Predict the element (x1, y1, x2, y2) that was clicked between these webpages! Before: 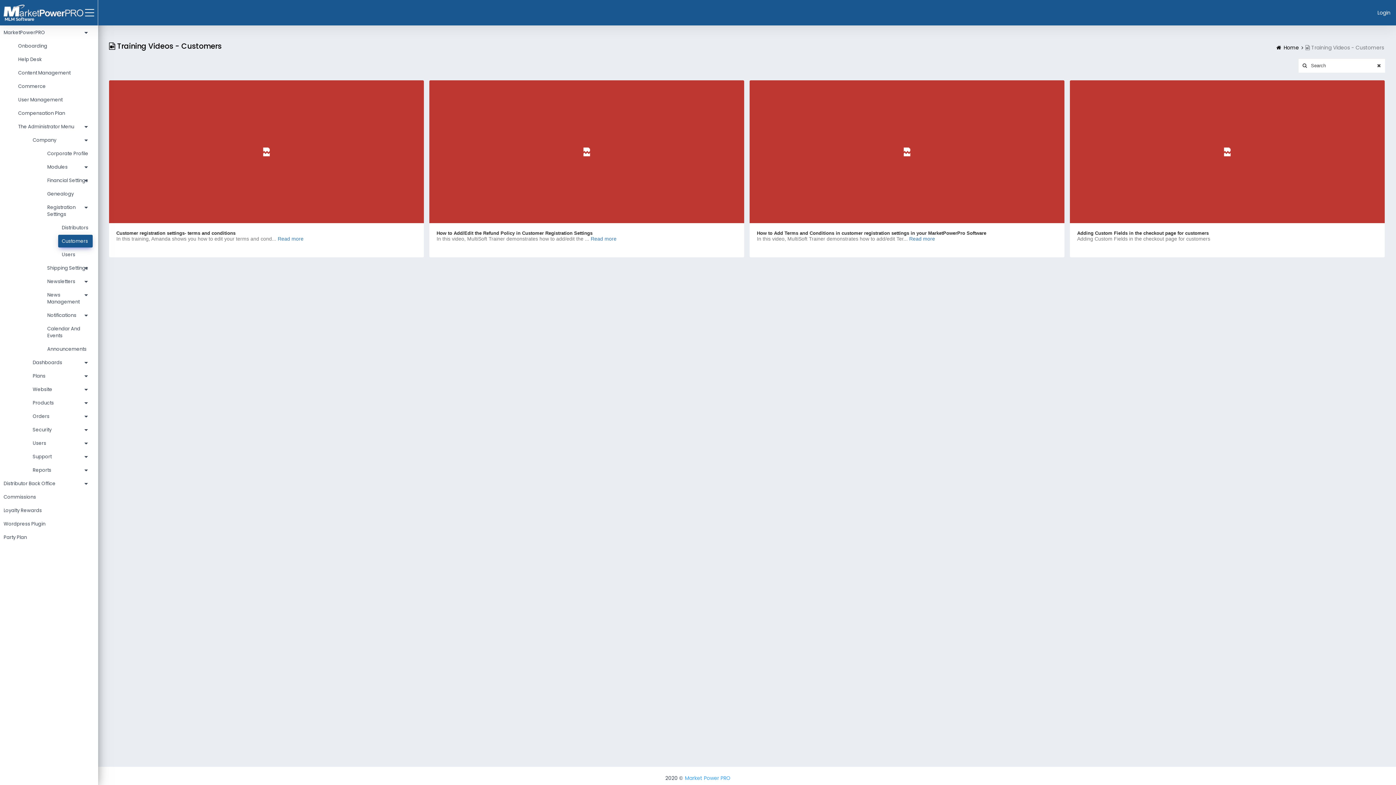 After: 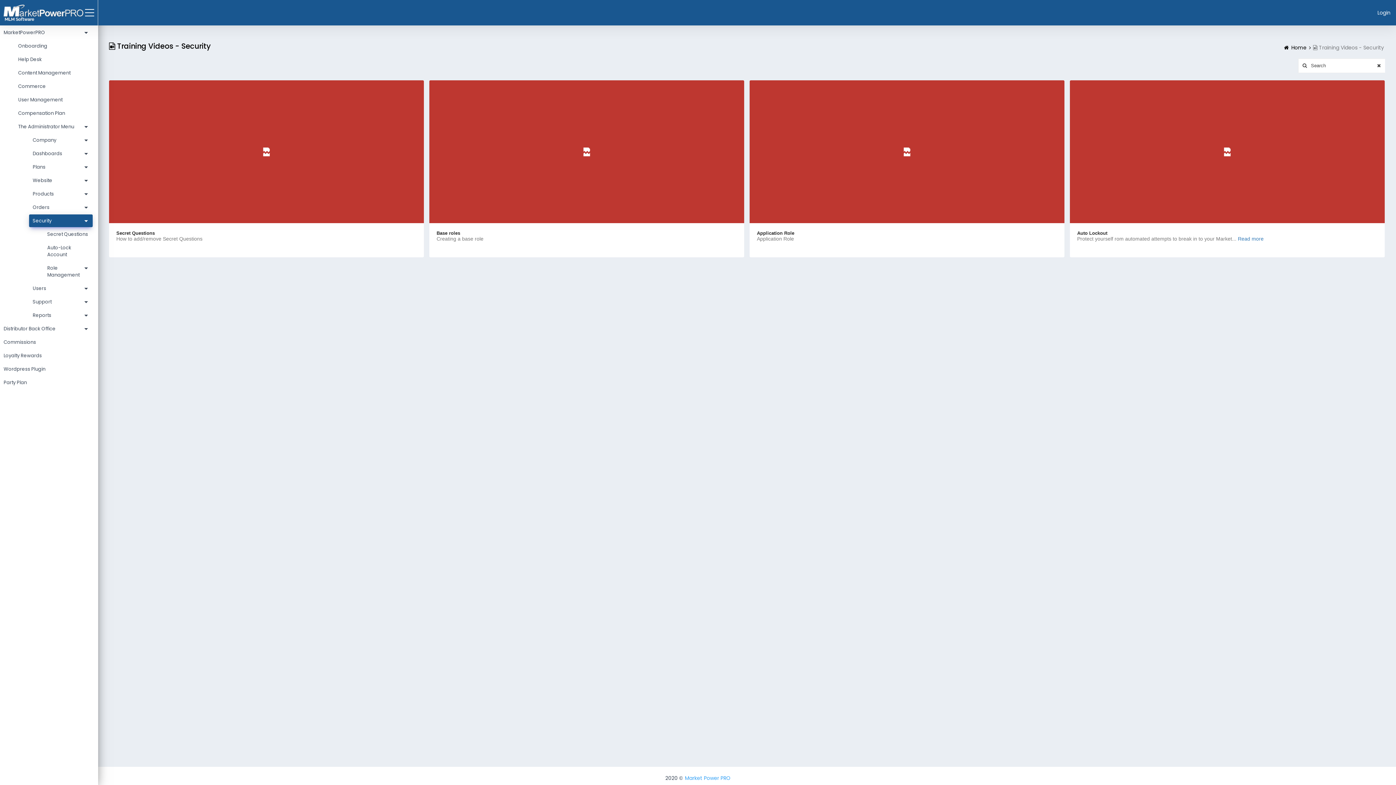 Action: bbox: (29, 423, 92, 436) label: Security